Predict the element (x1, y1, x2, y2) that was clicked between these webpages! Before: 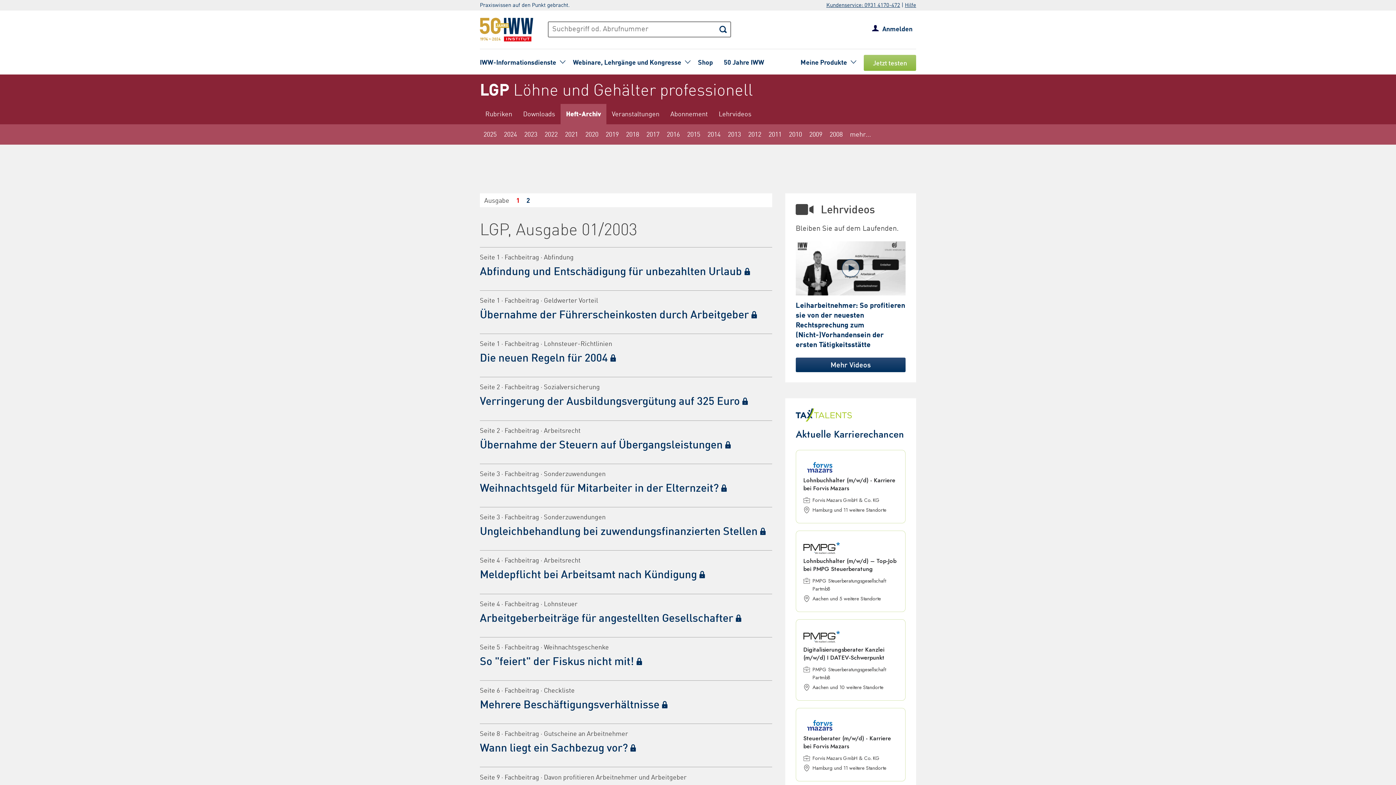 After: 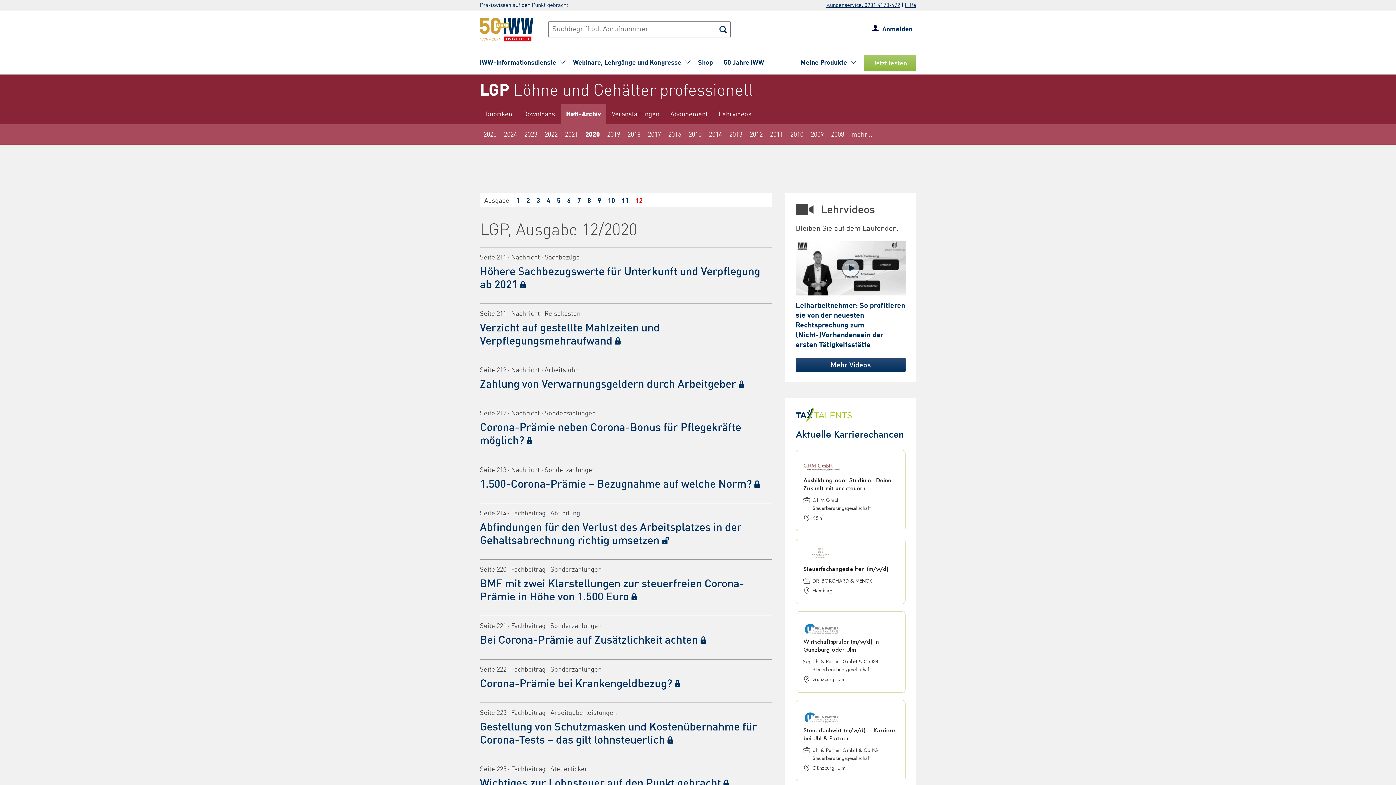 Action: bbox: (581, 124, 602, 144) label: 2020